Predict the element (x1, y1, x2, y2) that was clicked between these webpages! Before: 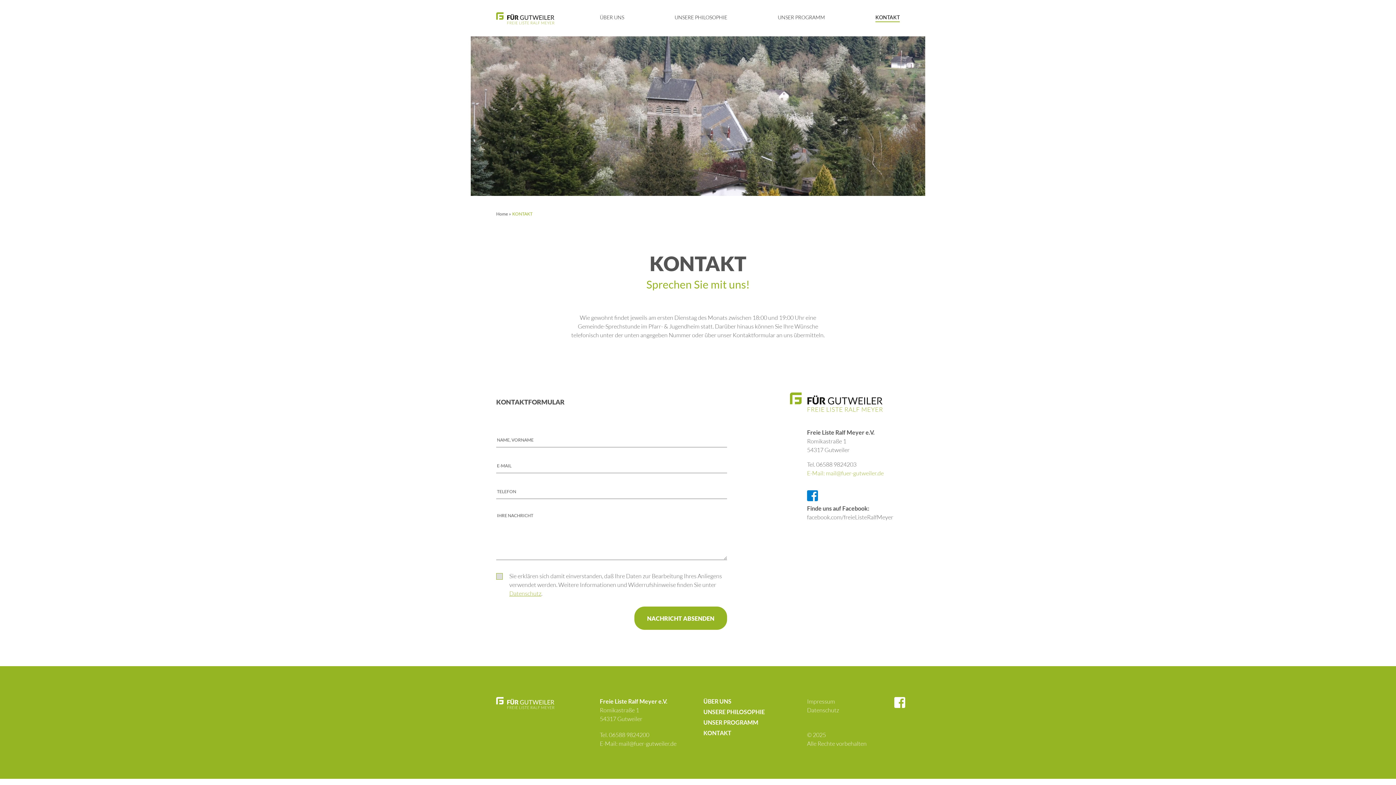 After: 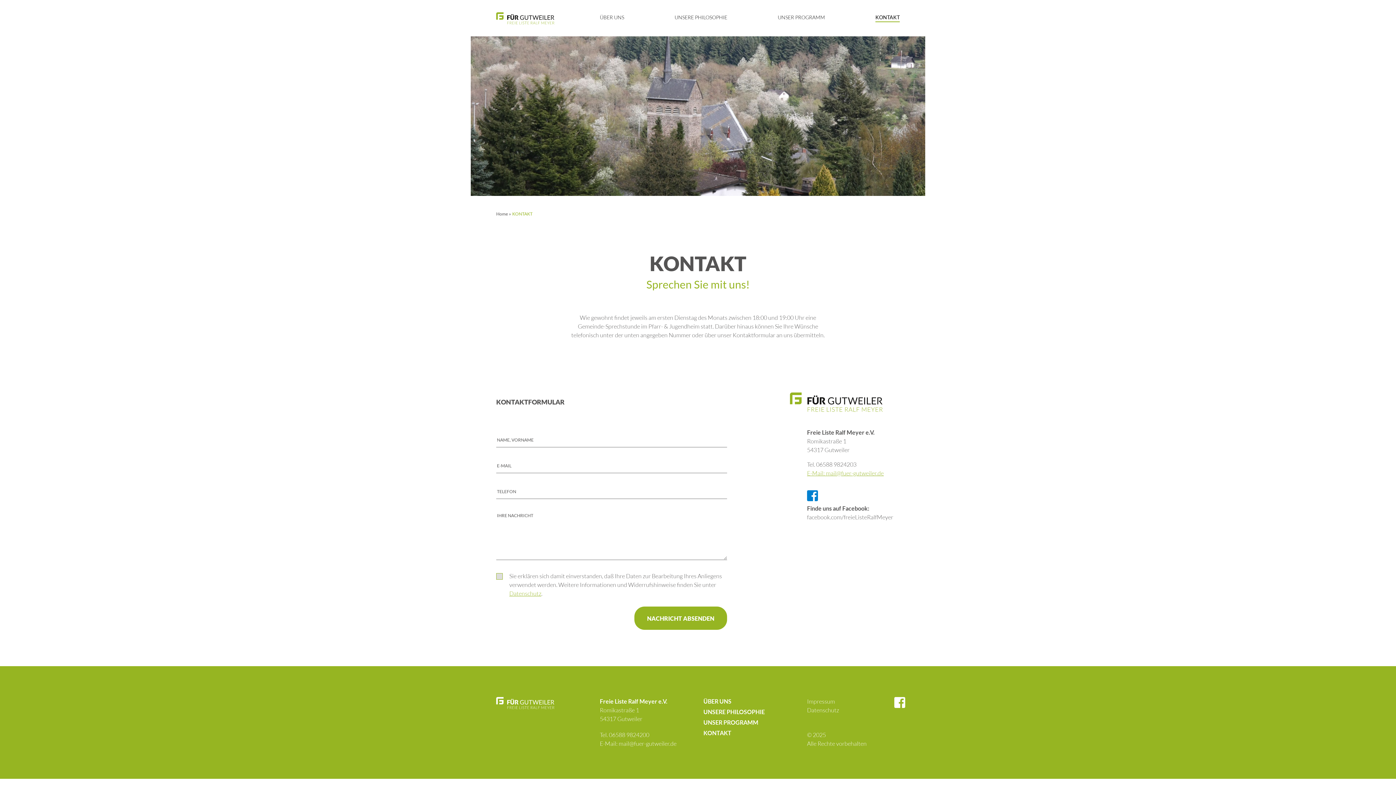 Action: label: E-Mail: mail@fuer-gutweiler.de bbox: (807, 469, 884, 477)